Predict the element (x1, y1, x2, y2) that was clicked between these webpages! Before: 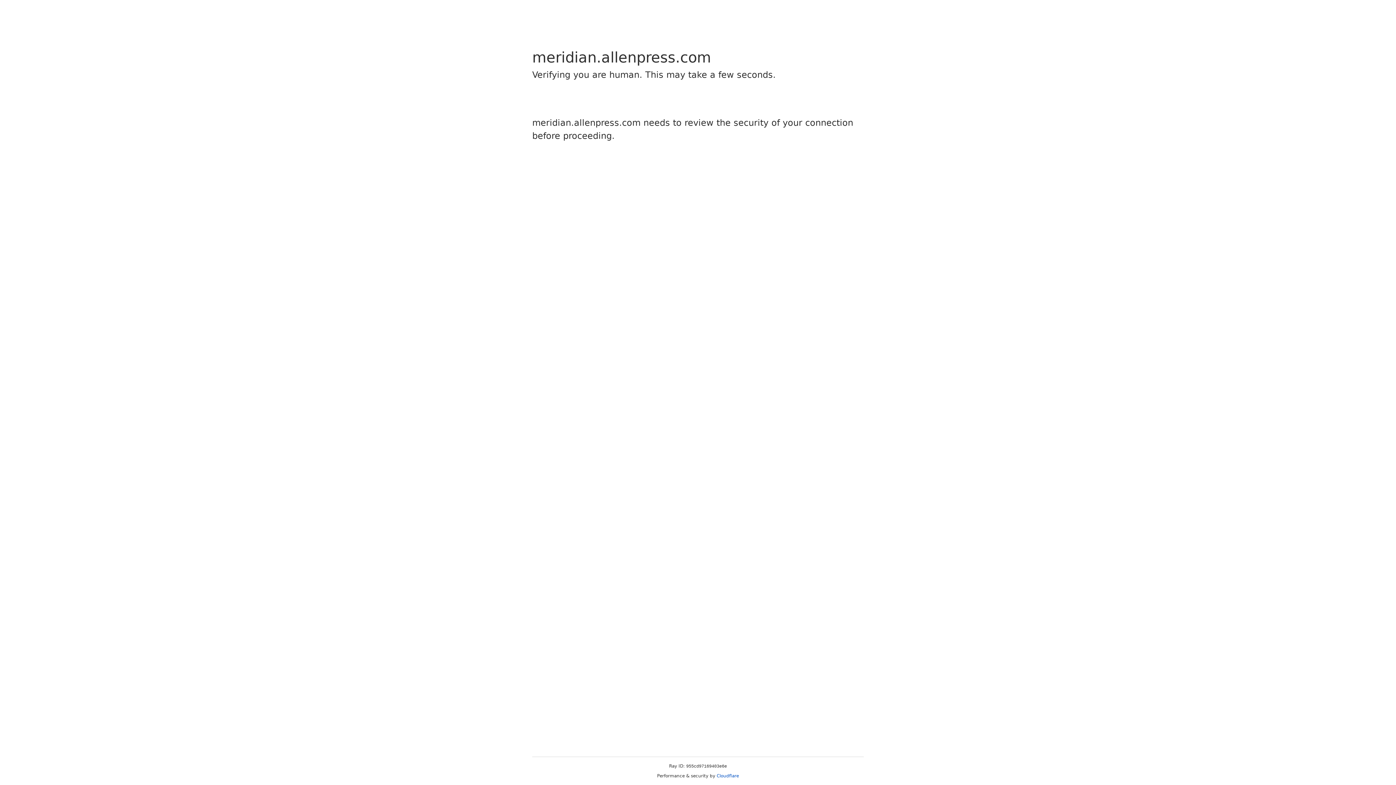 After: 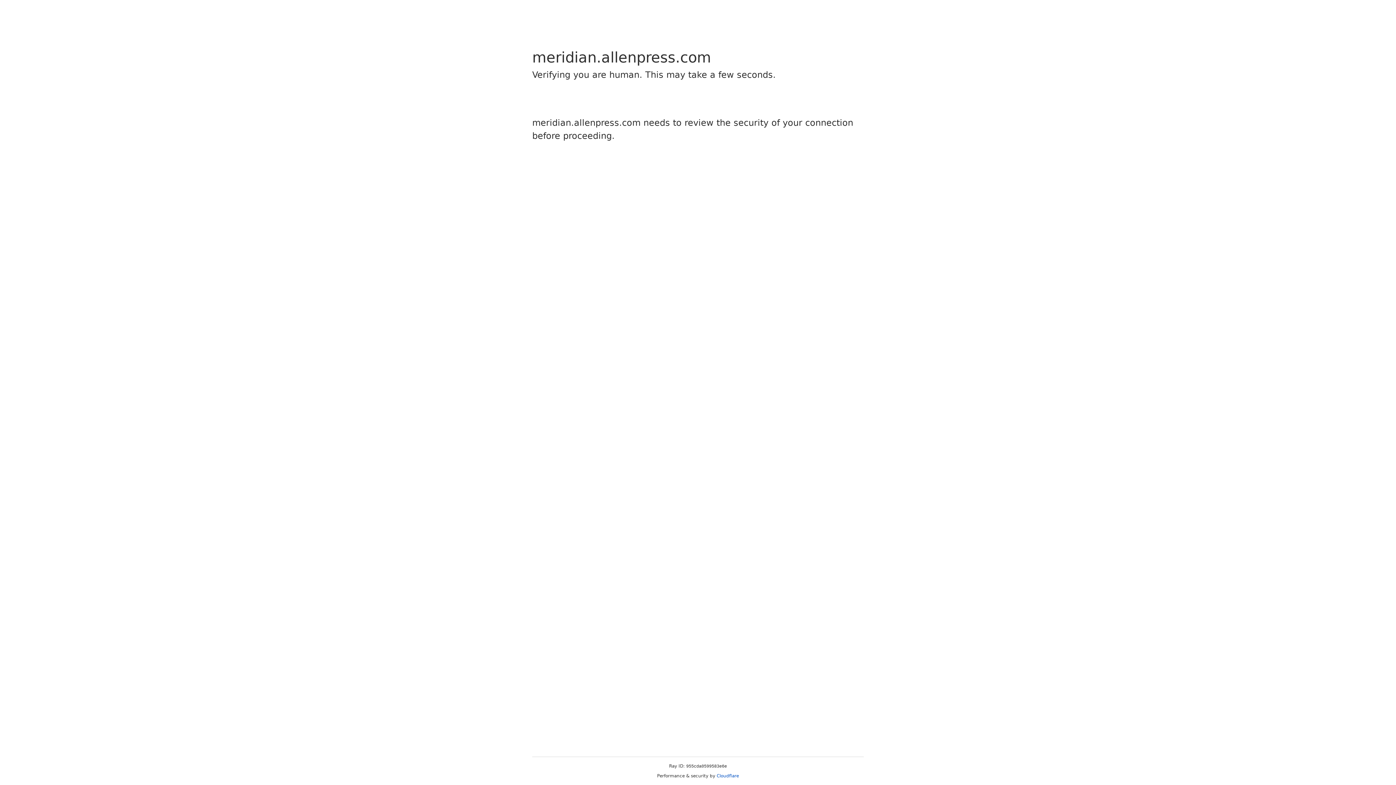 Action: bbox: (716, 773, 739, 778) label: Cloudflare